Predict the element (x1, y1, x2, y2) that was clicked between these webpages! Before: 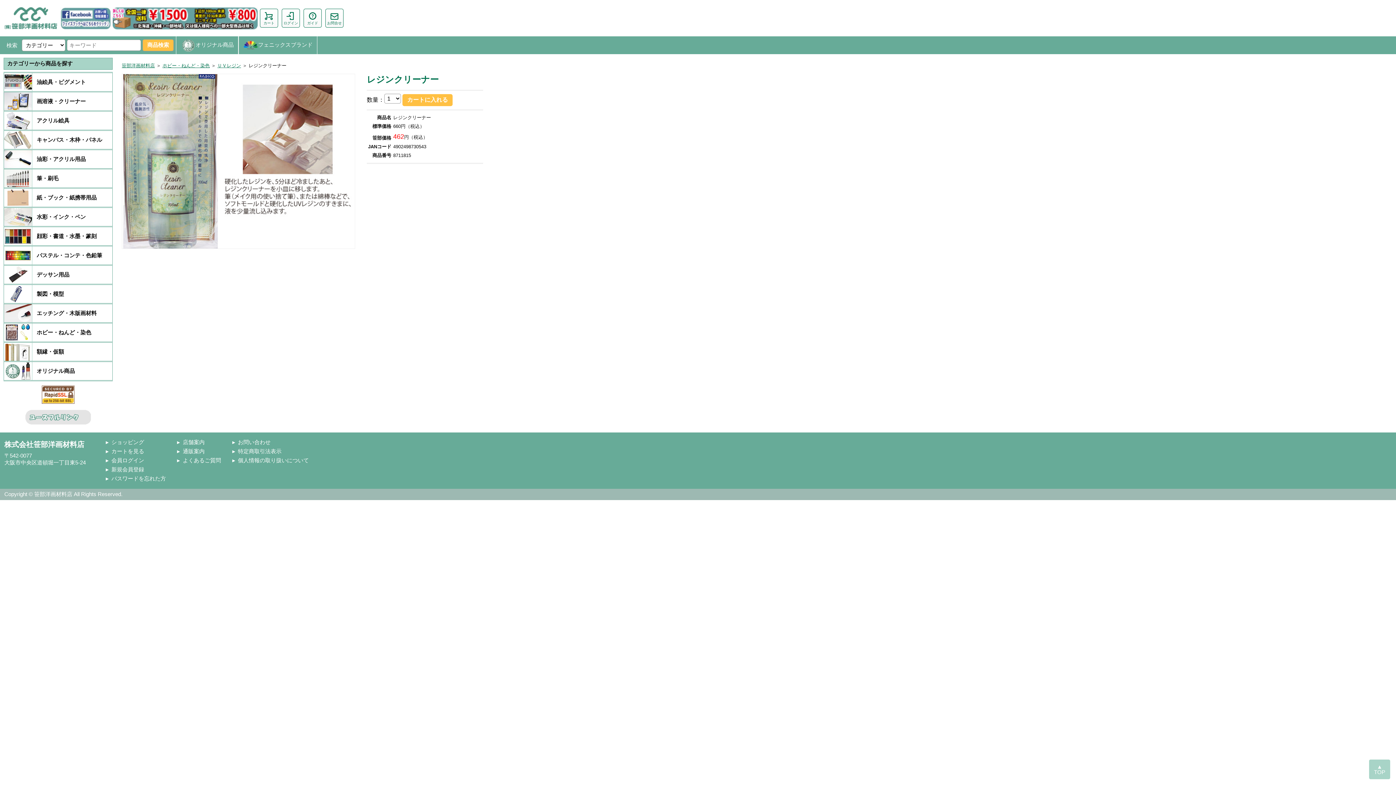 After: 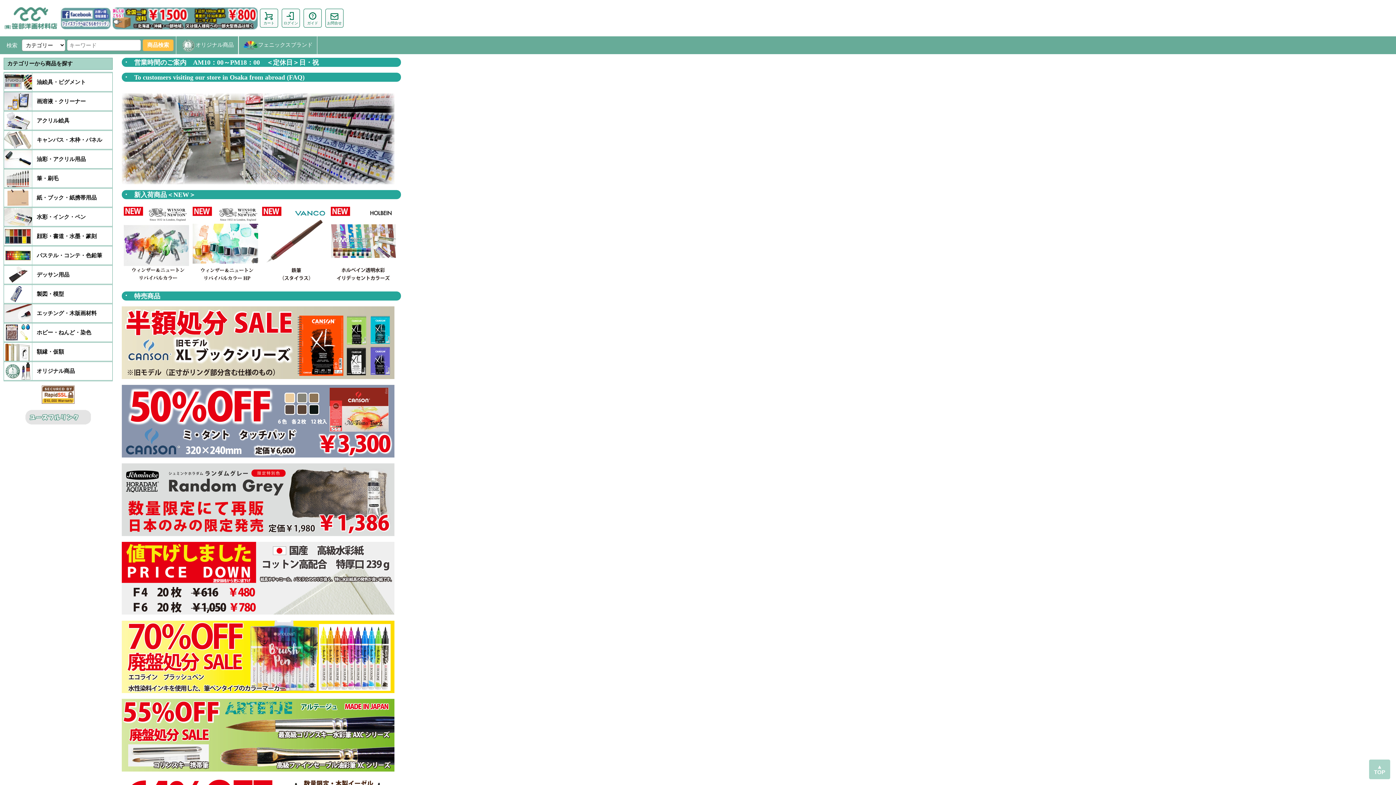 Action: bbox: (3, 26, 58, 33)